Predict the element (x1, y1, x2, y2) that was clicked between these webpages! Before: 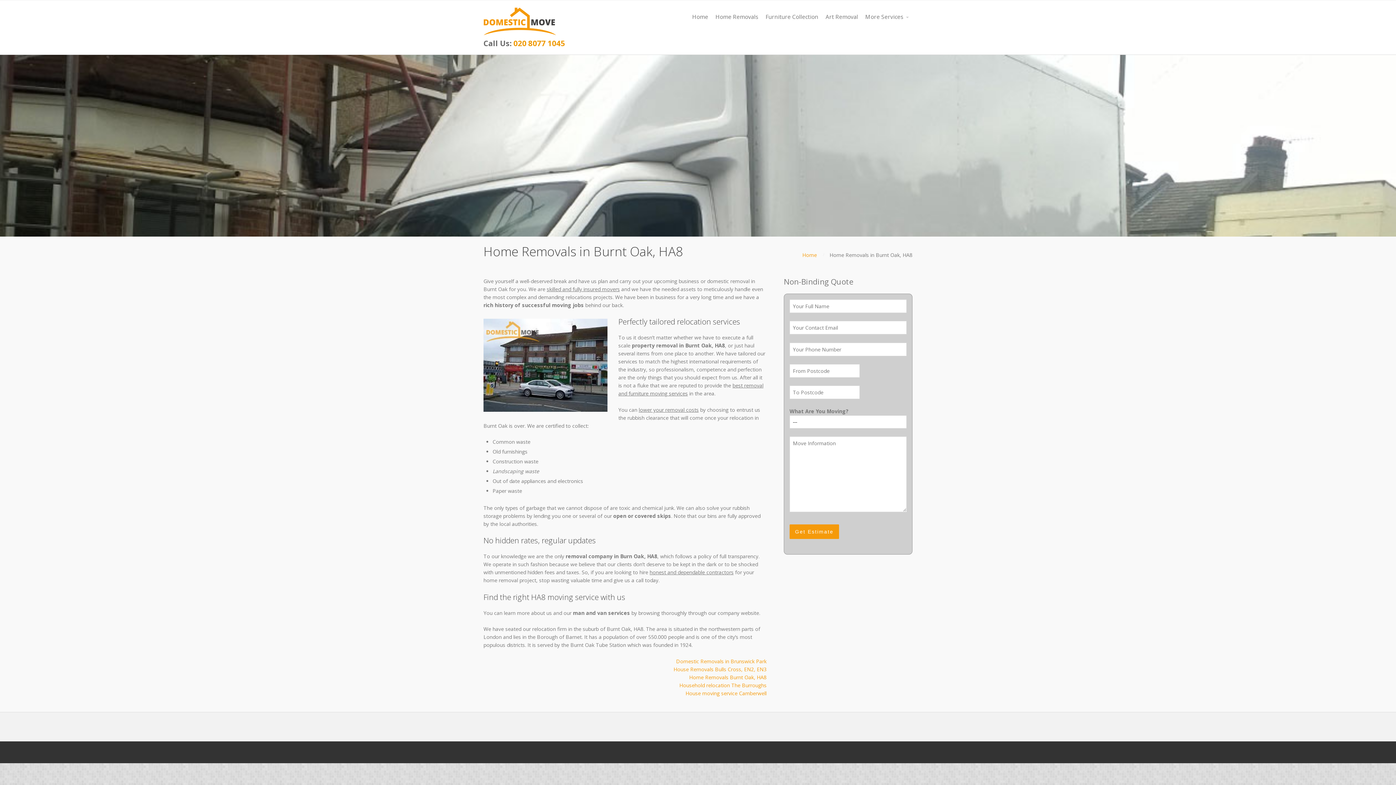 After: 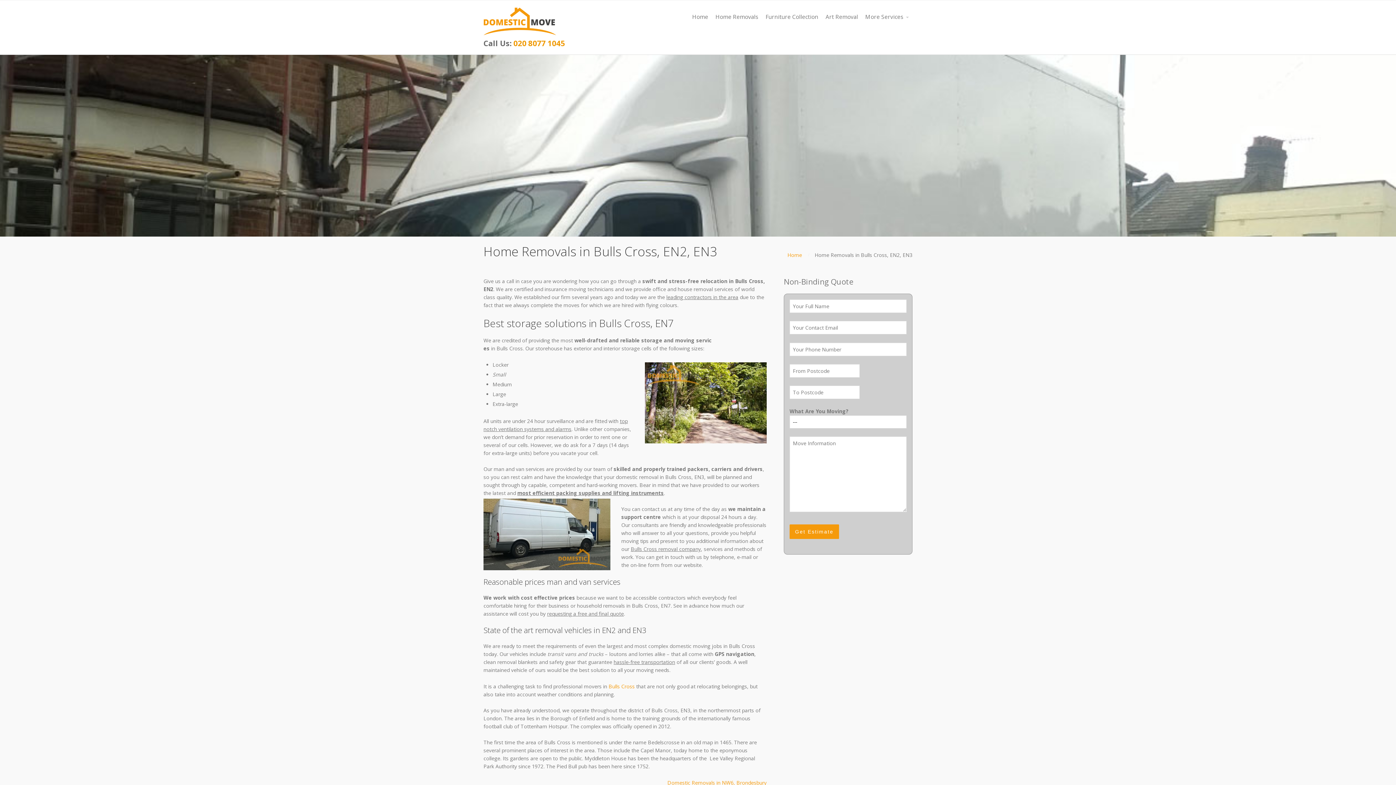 Action: bbox: (673, 666, 766, 672) label: House Removals Bulls Cross, EN2, EN3